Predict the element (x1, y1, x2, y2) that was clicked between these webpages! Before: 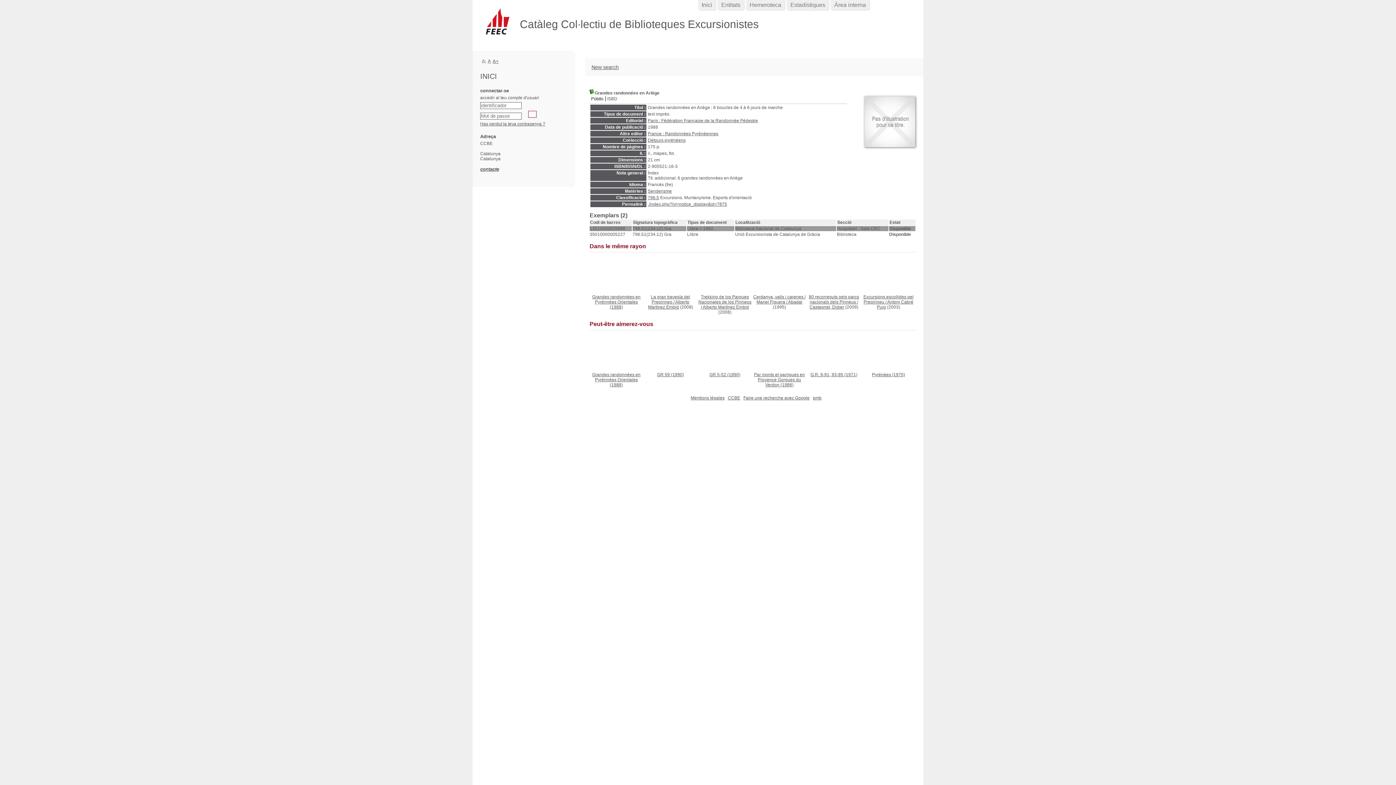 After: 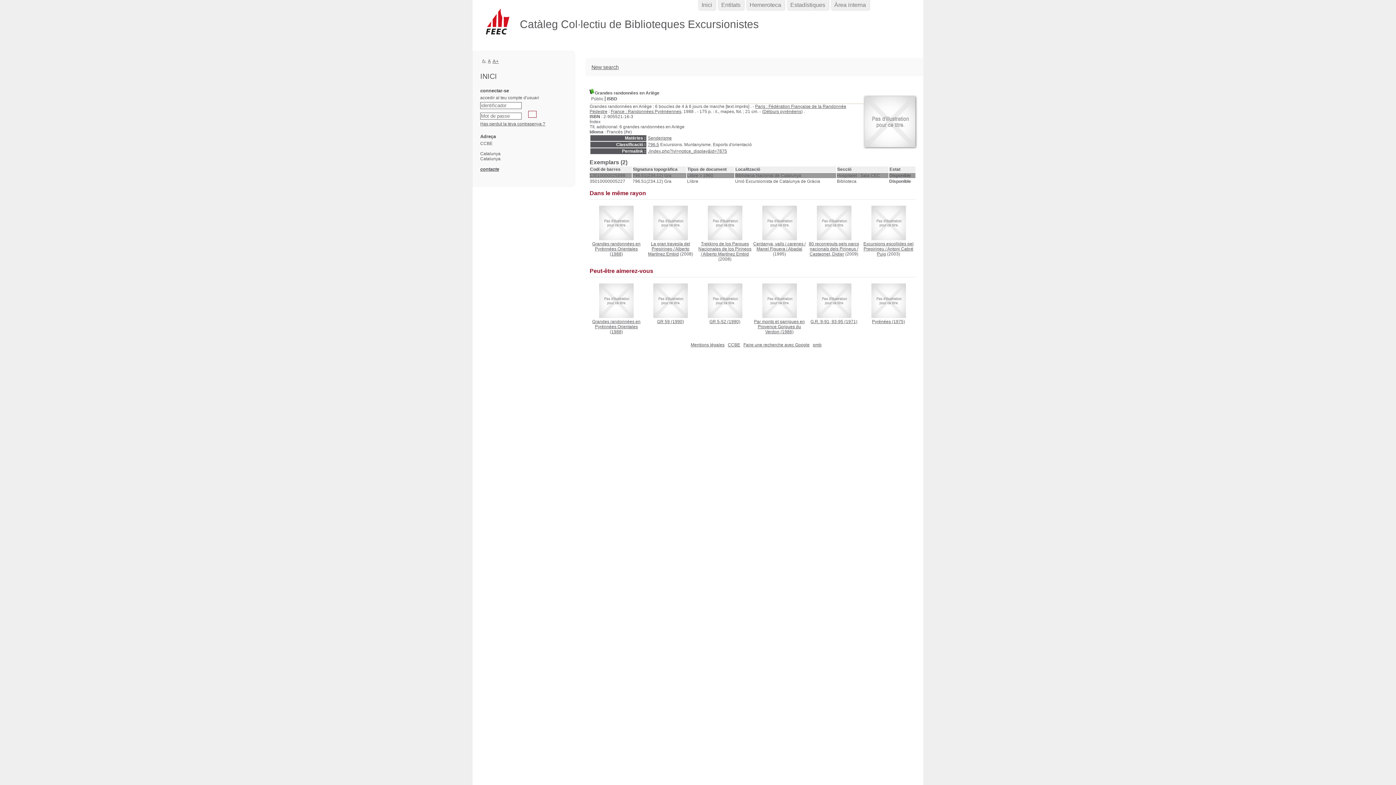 Action: bbox: (605, 94, 618, 102) label: ISBD